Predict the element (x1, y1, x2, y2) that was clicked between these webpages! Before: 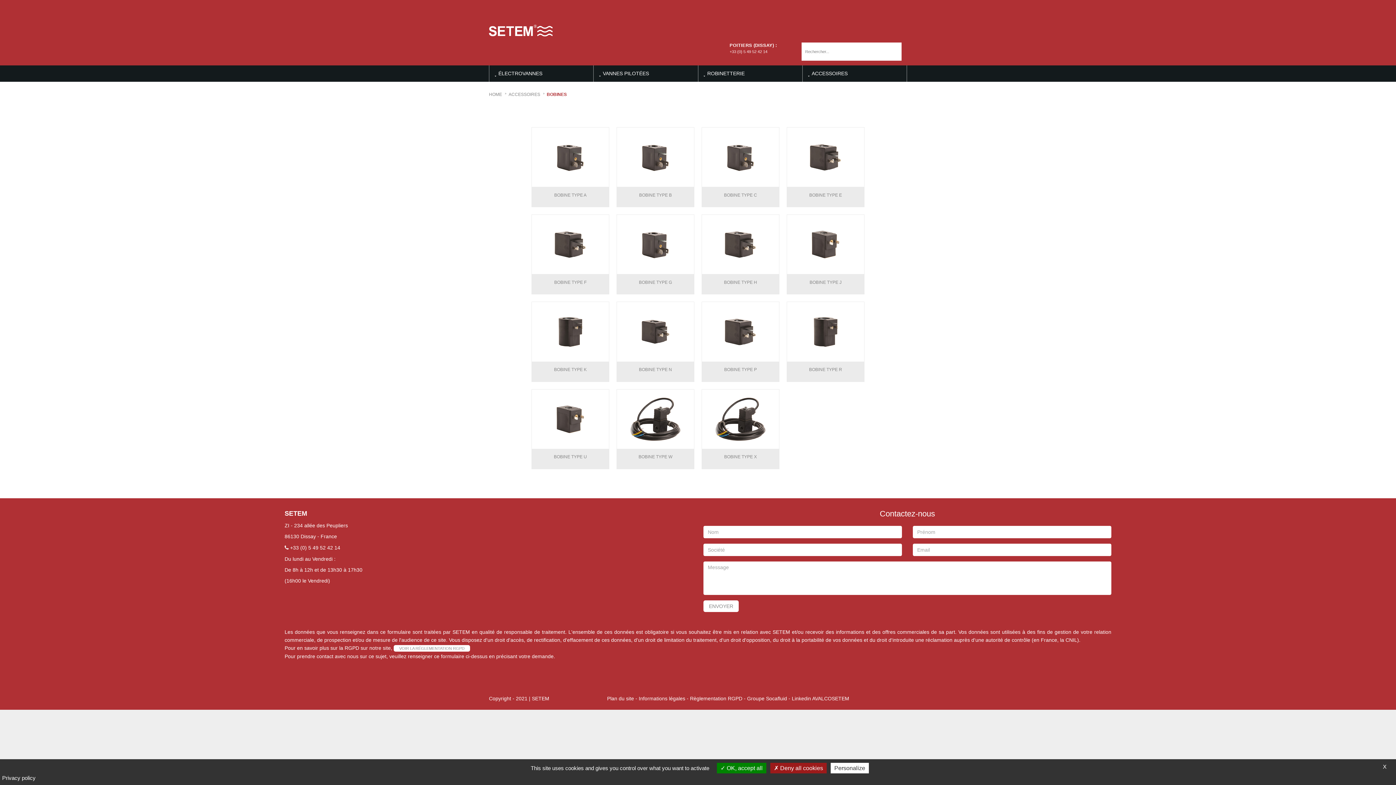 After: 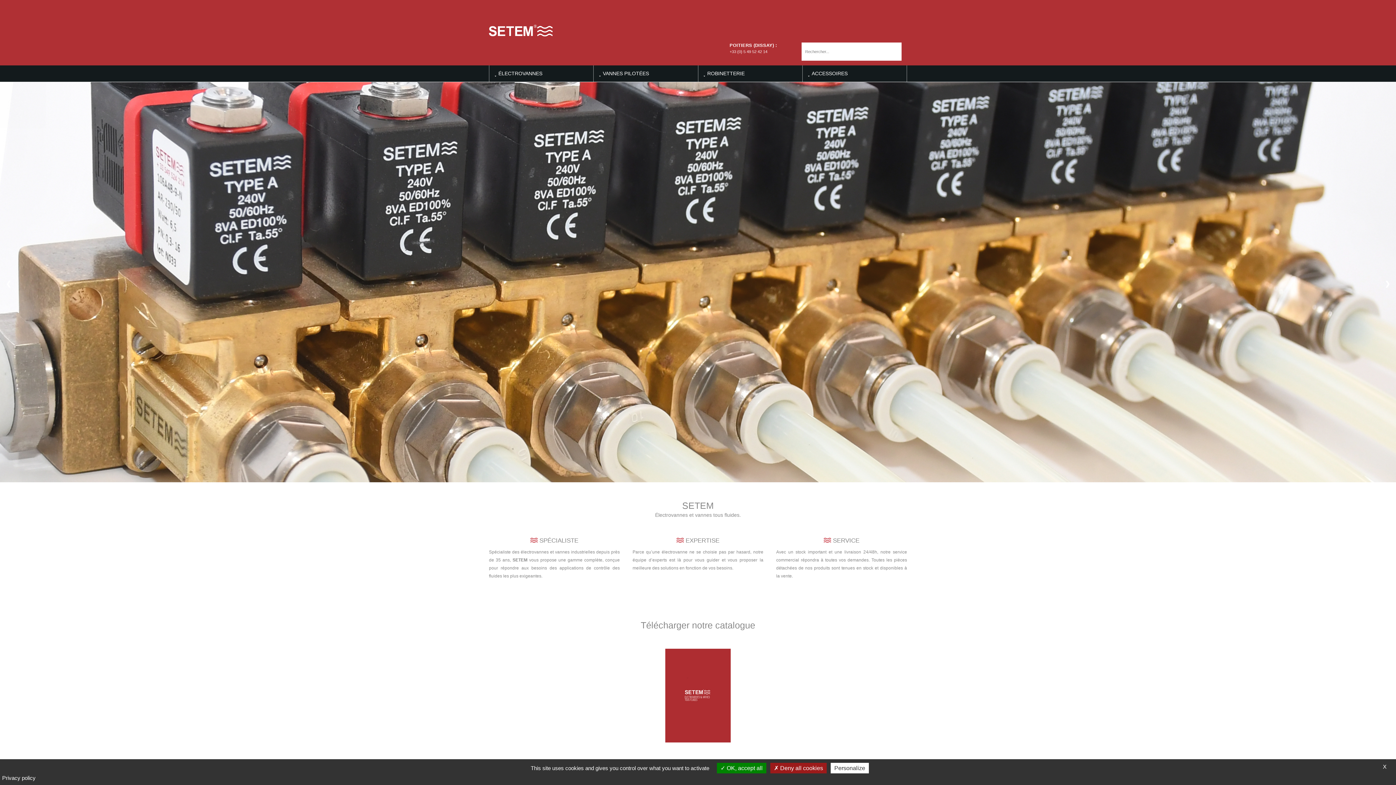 Action: bbox: (489, 15, 552, 21) label: setem-electrovanne.fr Spécialiste français en électrovanne tous fluide